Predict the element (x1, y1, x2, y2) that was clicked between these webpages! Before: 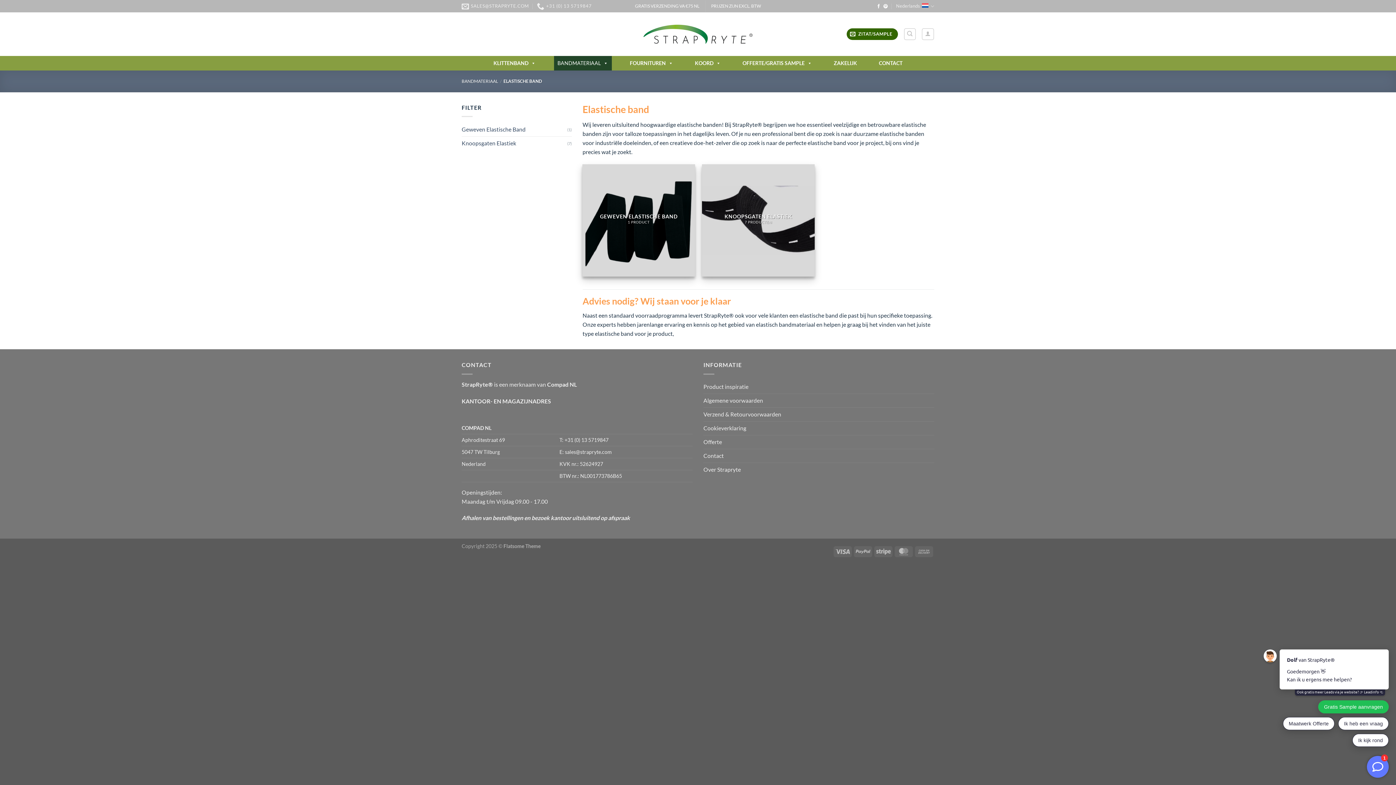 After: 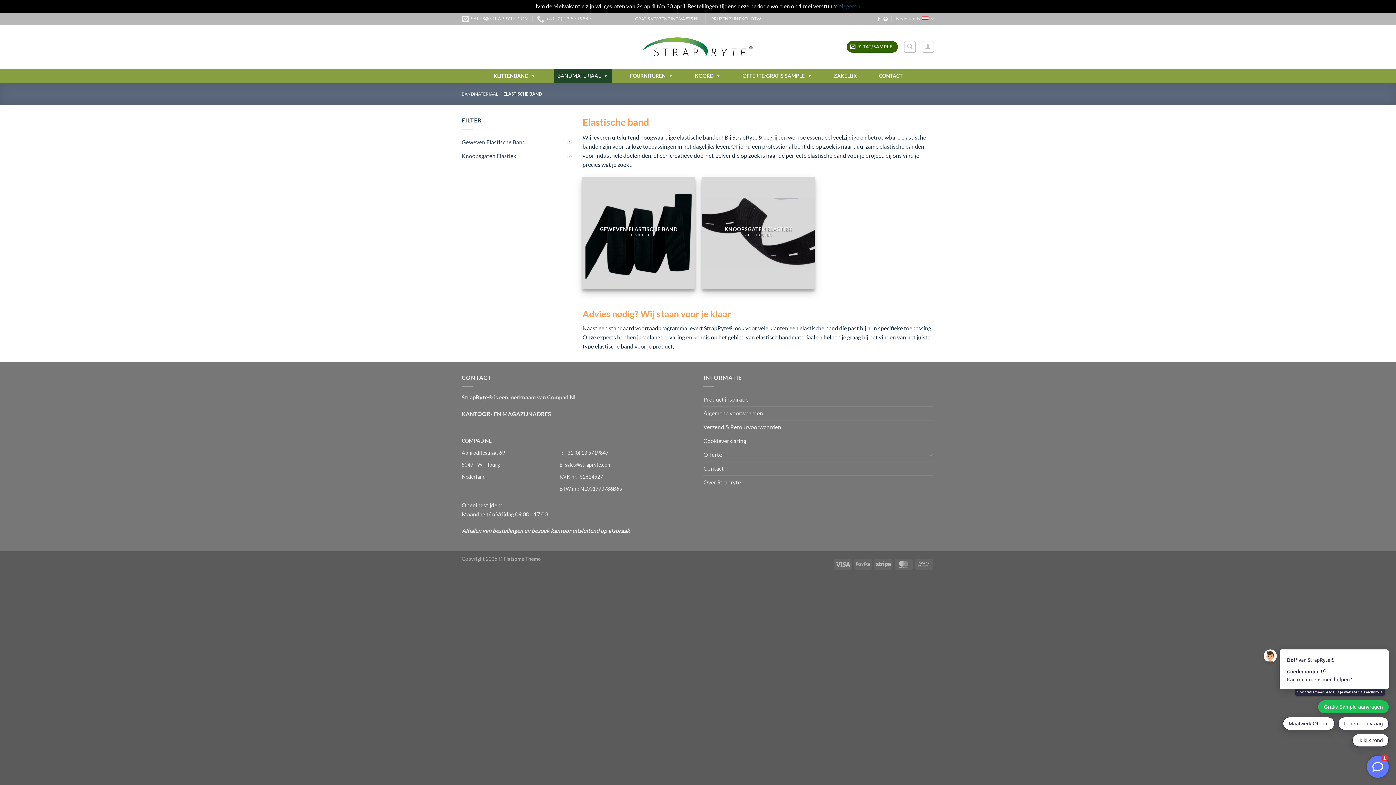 Action: label: SALES@STRAPRYTE.COM bbox: (461, 0, 529, 12)